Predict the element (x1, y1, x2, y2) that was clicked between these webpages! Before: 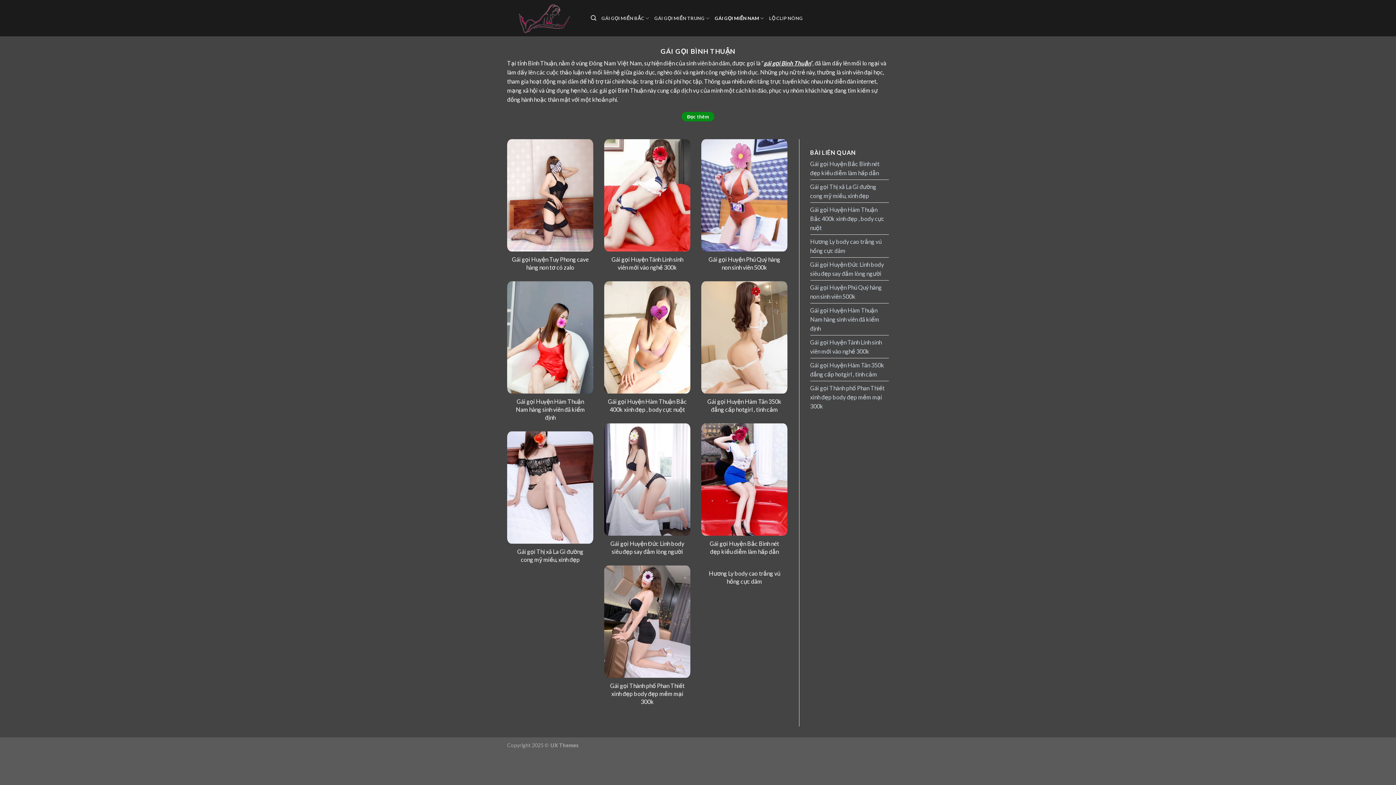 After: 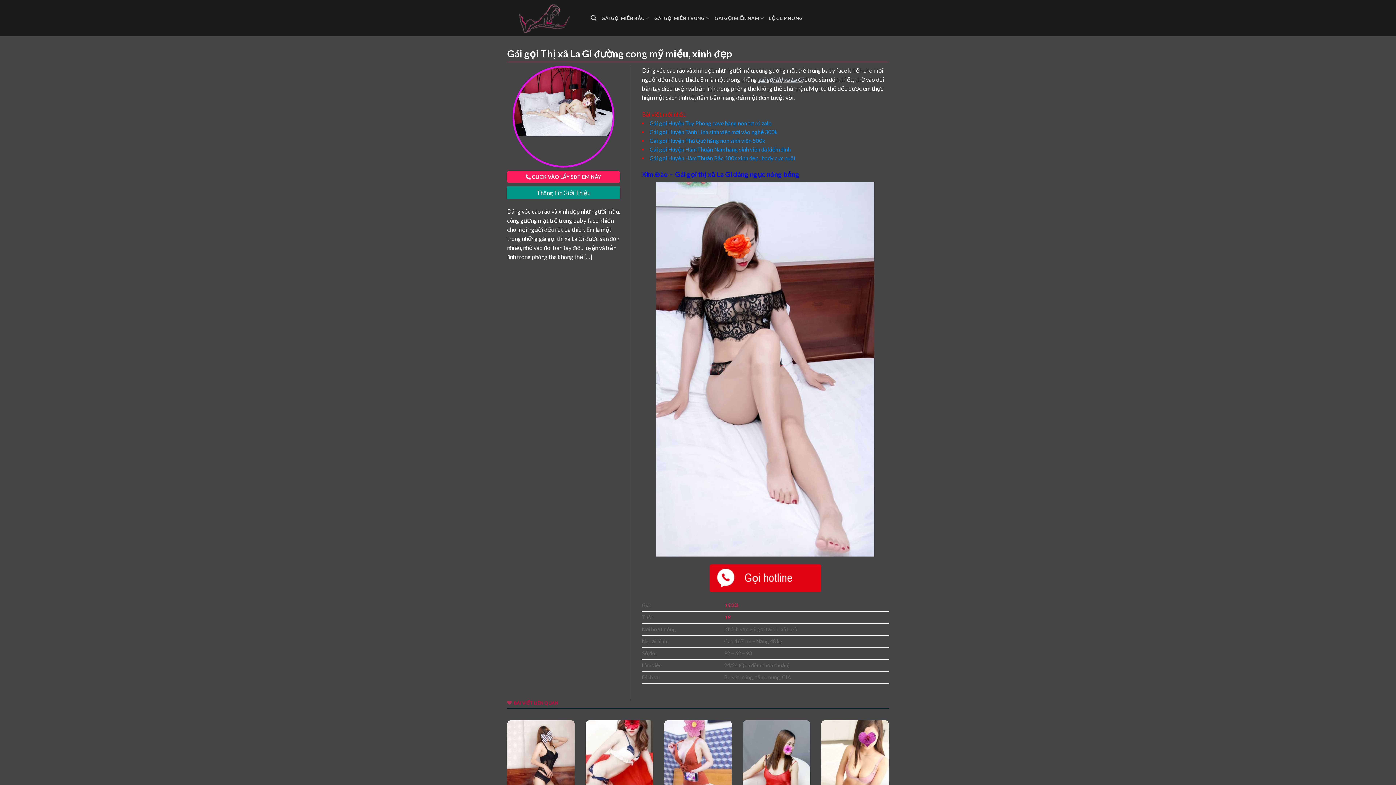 Action: bbox: (507, 431, 593, 571) label: Gái gọi Thị xã La Gi đường cong mỹ miều, xinh đẹp